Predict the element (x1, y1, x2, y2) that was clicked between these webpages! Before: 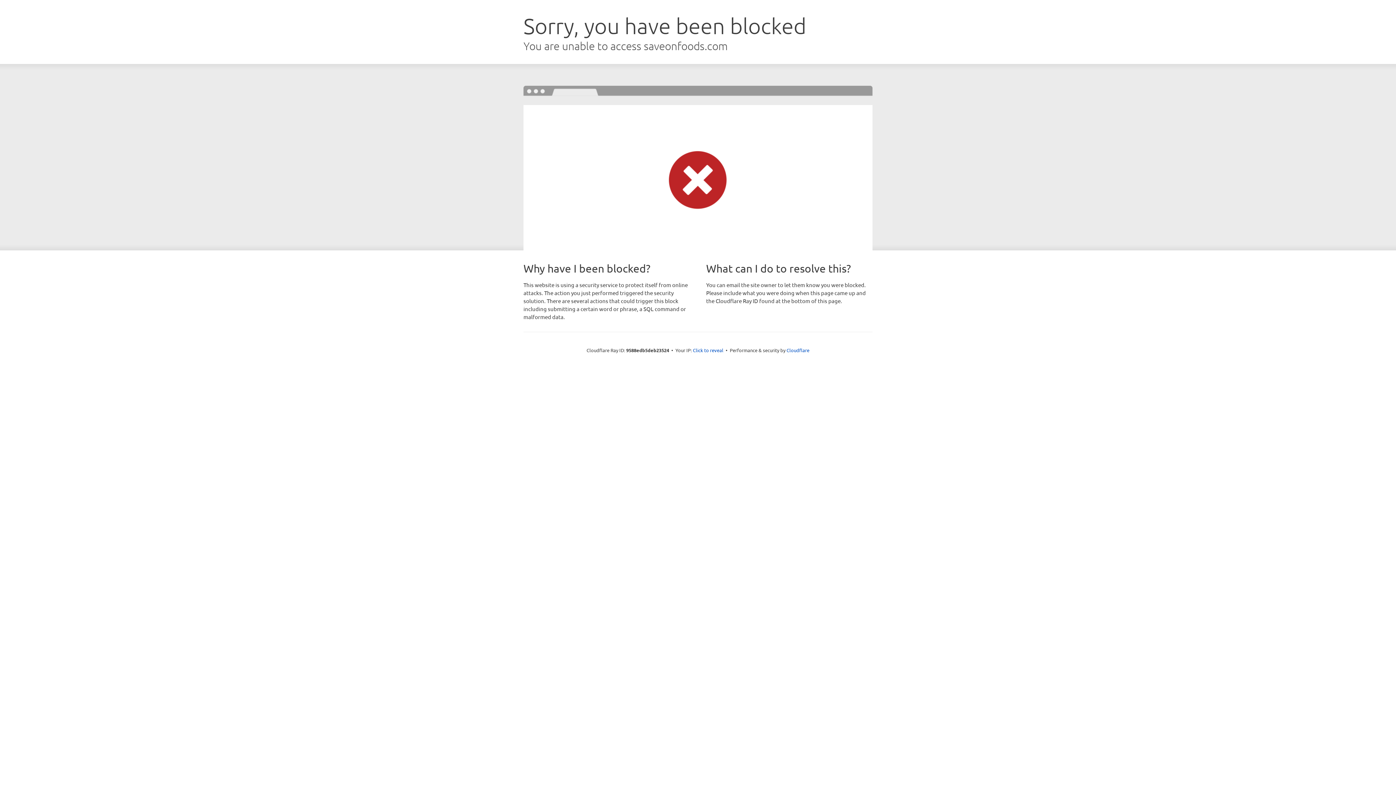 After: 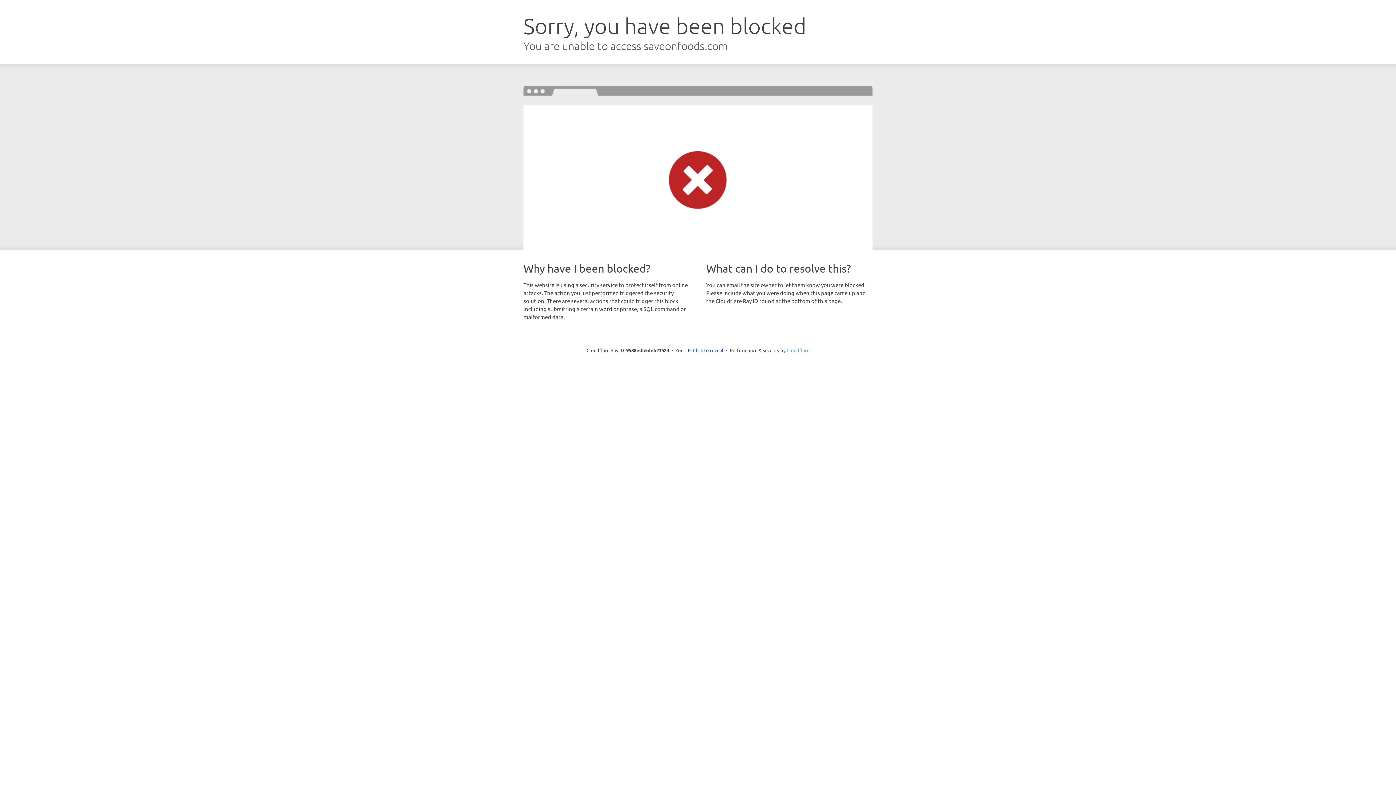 Action: label: Cloudflare bbox: (786, 347, 809, 353)